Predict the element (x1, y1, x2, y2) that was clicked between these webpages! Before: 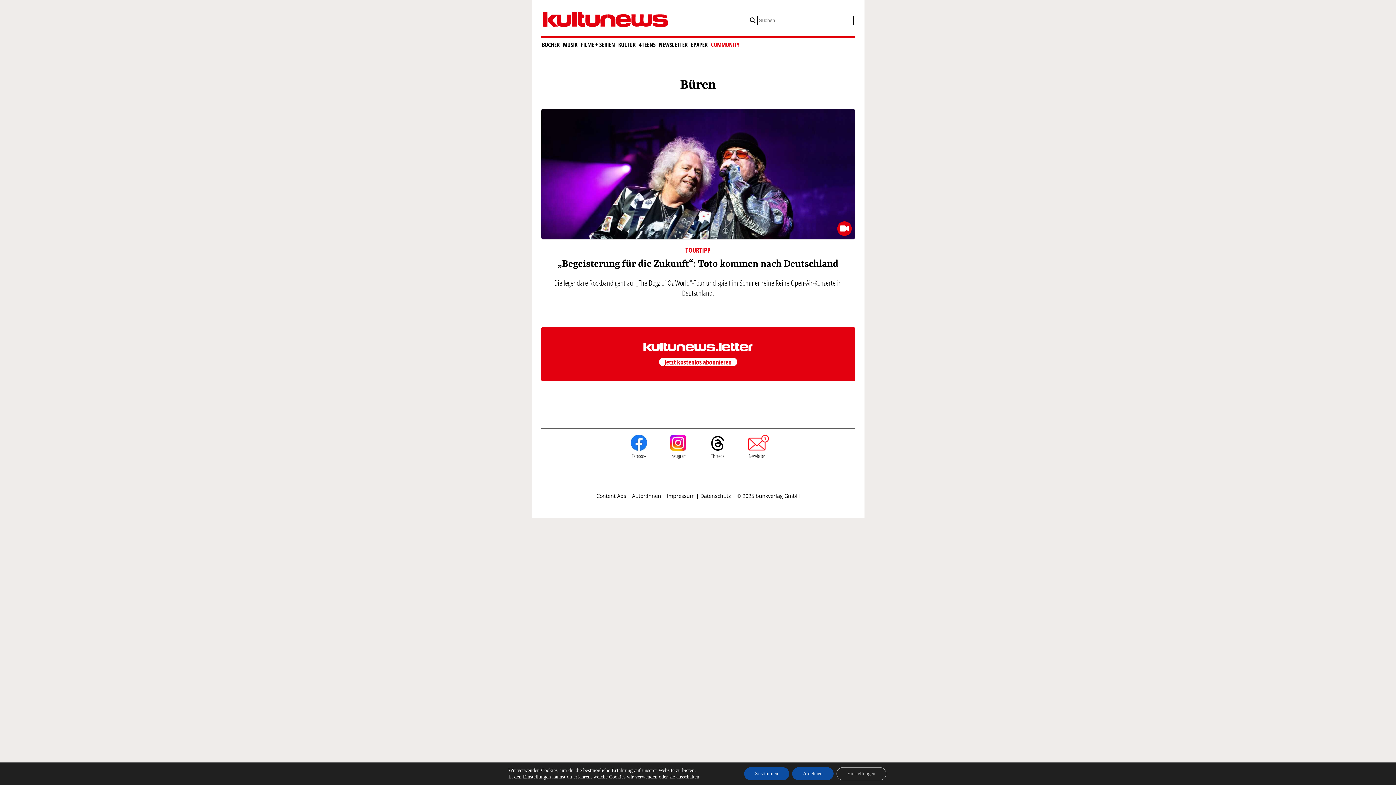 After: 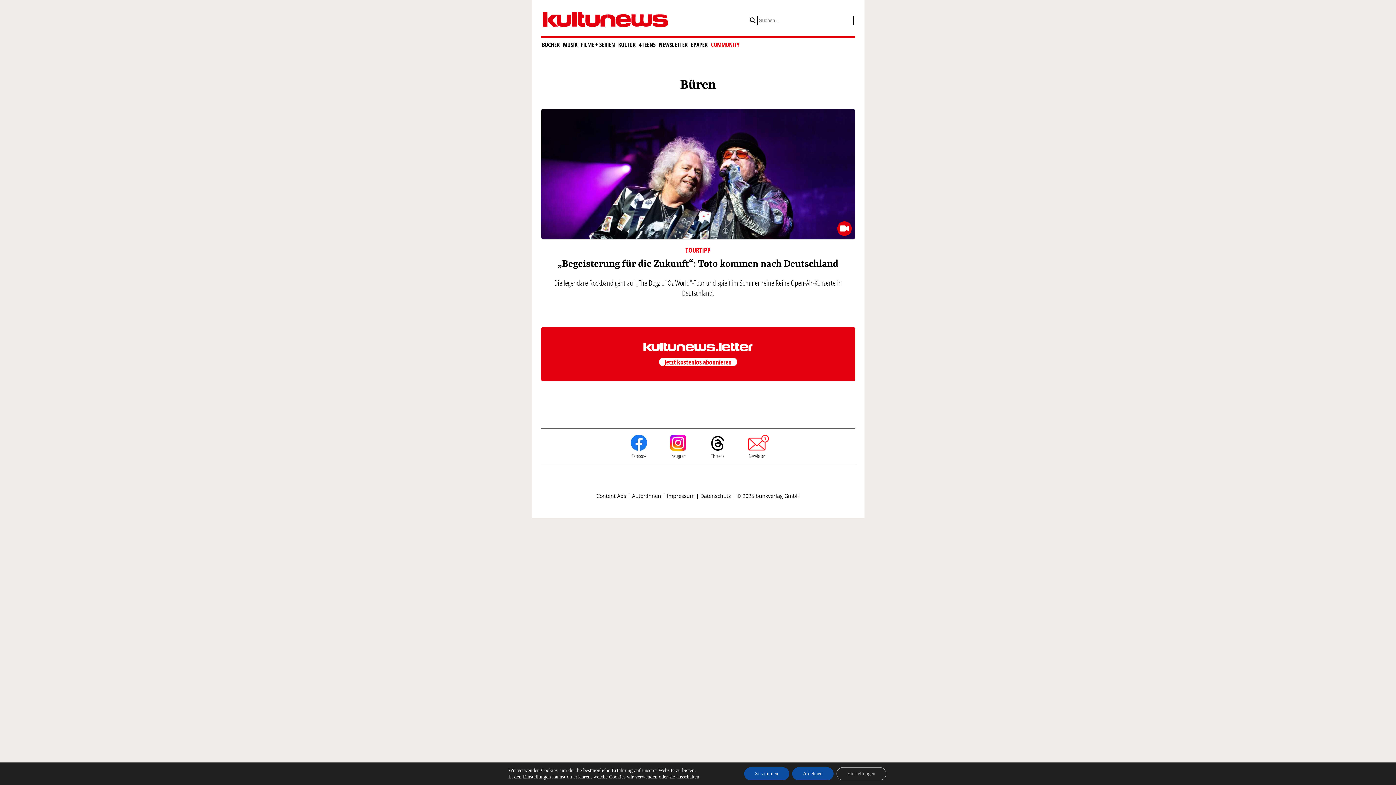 Action: label: Newsletter bbox: (737, 434, 776, 459)